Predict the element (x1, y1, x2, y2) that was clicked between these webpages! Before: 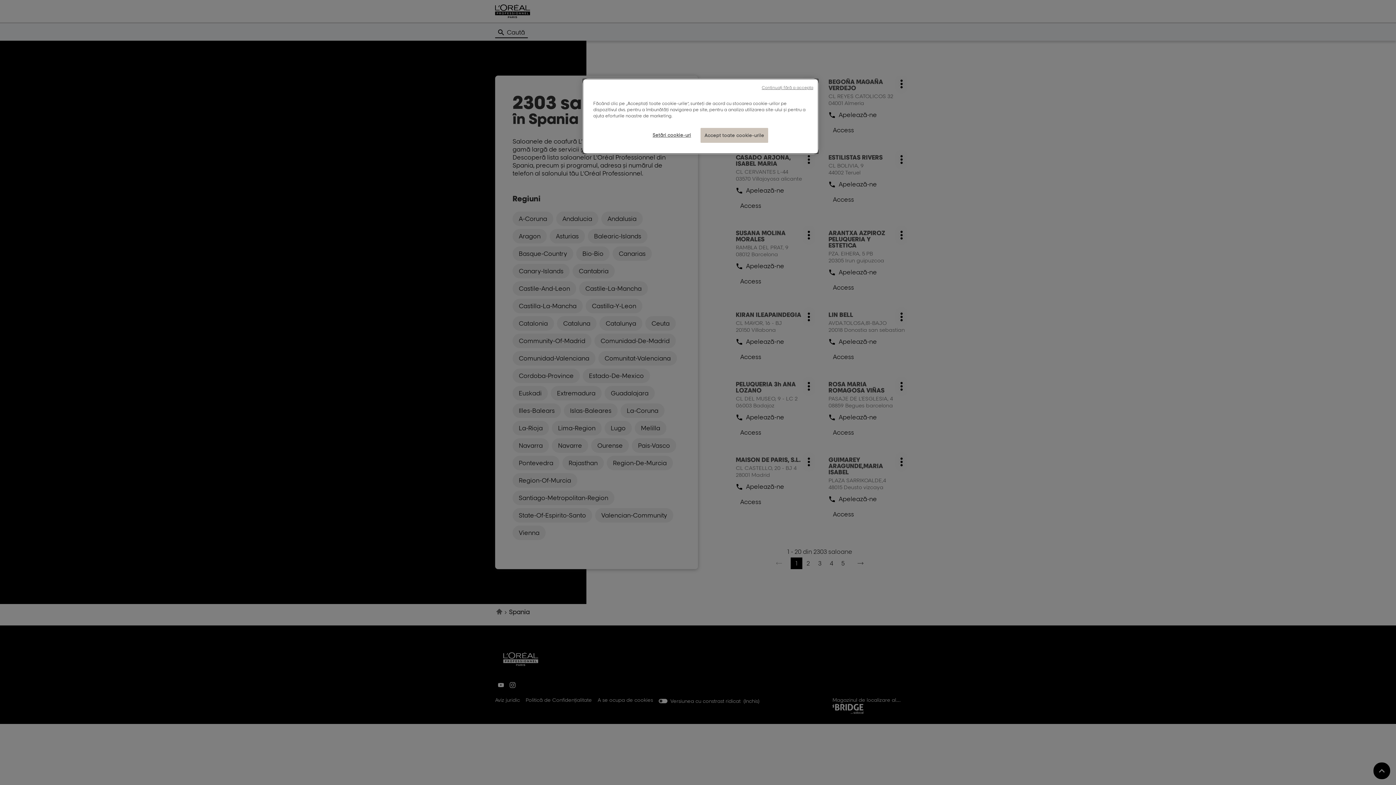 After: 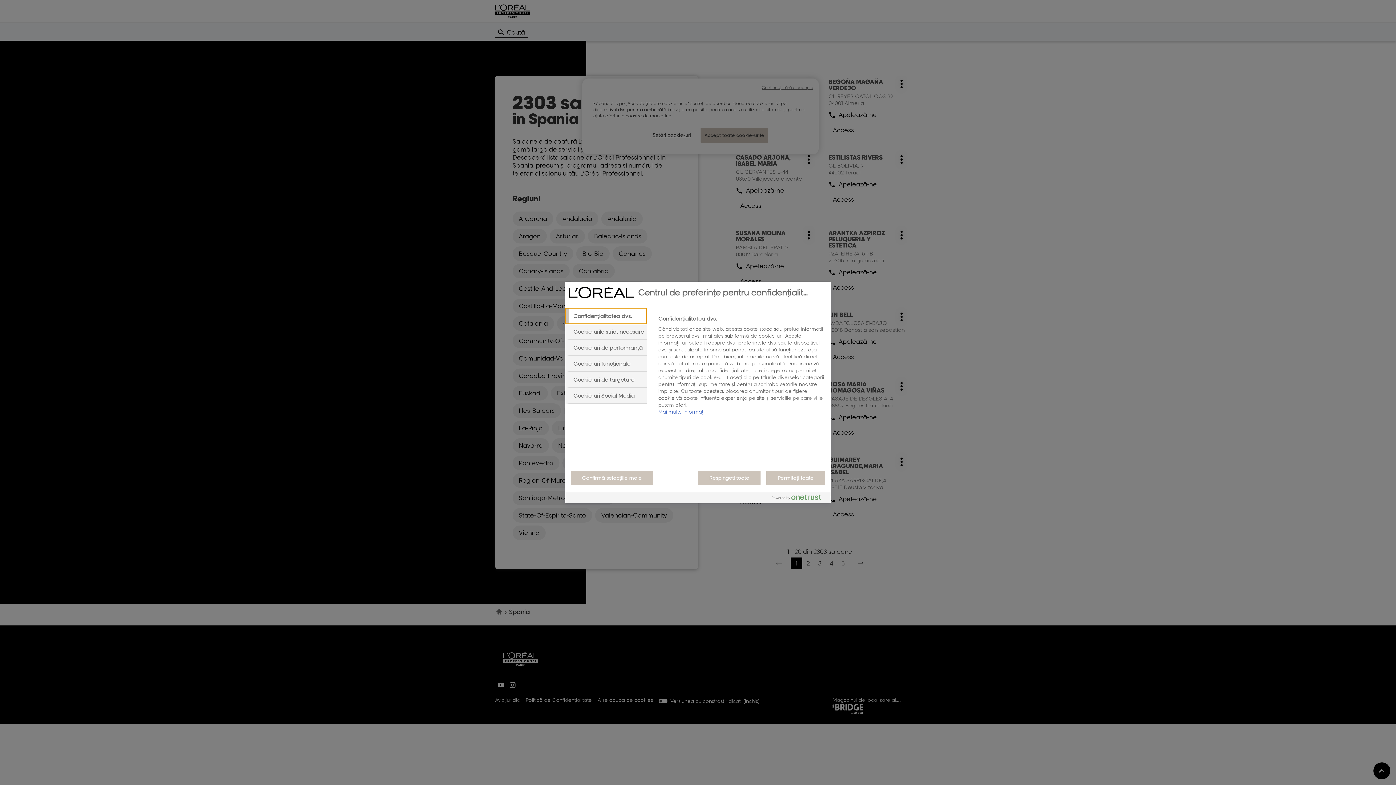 Action: label: Setări cookie-uri bbox: (647, 128, 696, 142)